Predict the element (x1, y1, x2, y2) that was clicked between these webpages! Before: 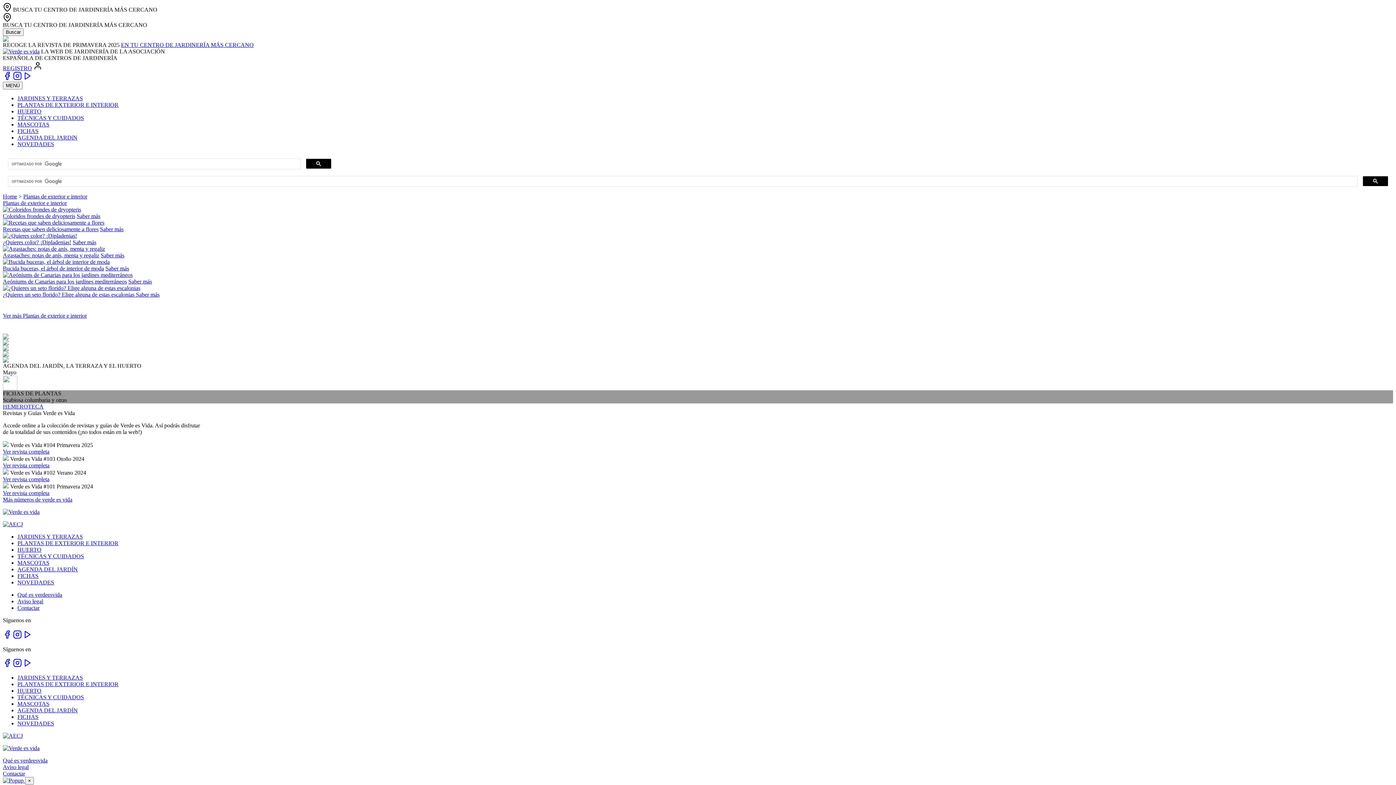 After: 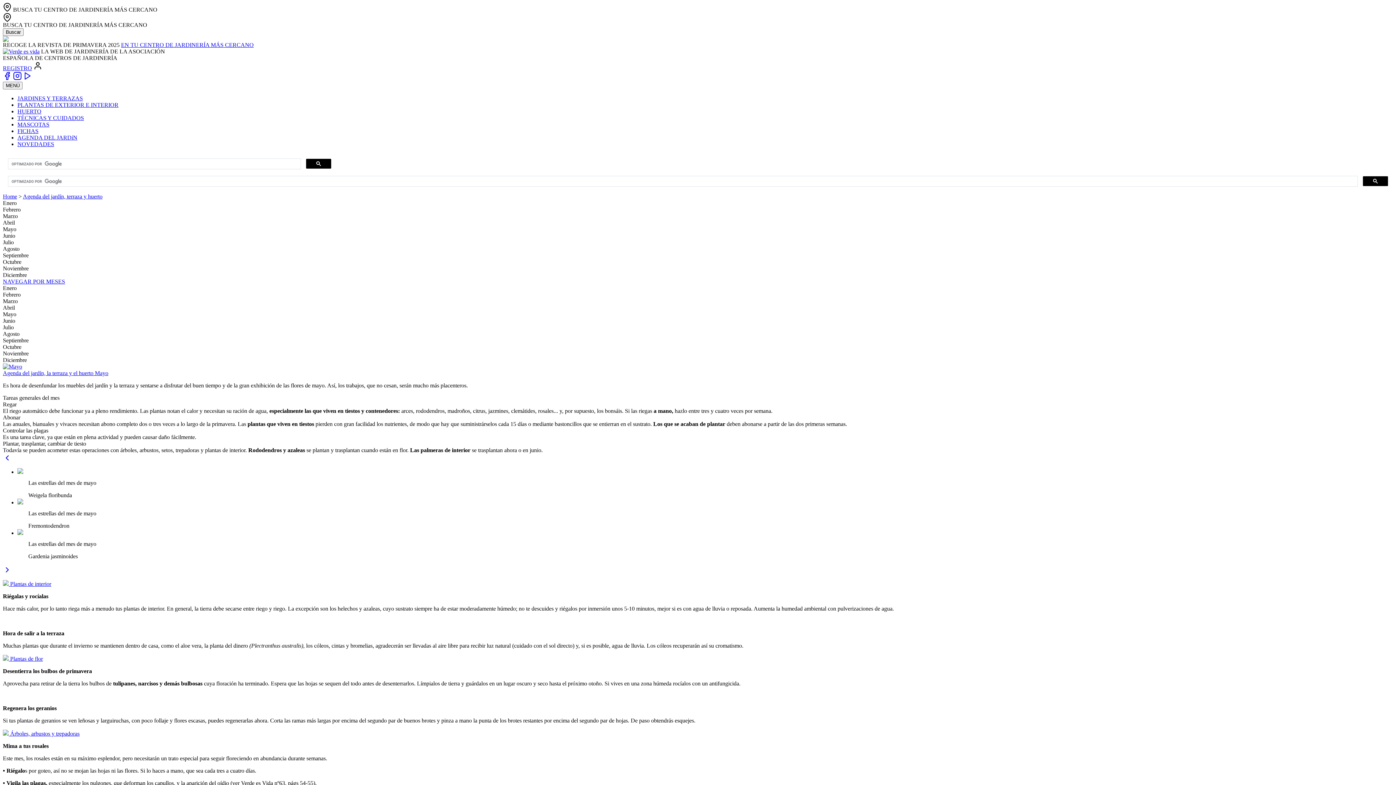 Action: label: AGENDA DEL JARDÍN bbox: (17, 707, 77, 713)